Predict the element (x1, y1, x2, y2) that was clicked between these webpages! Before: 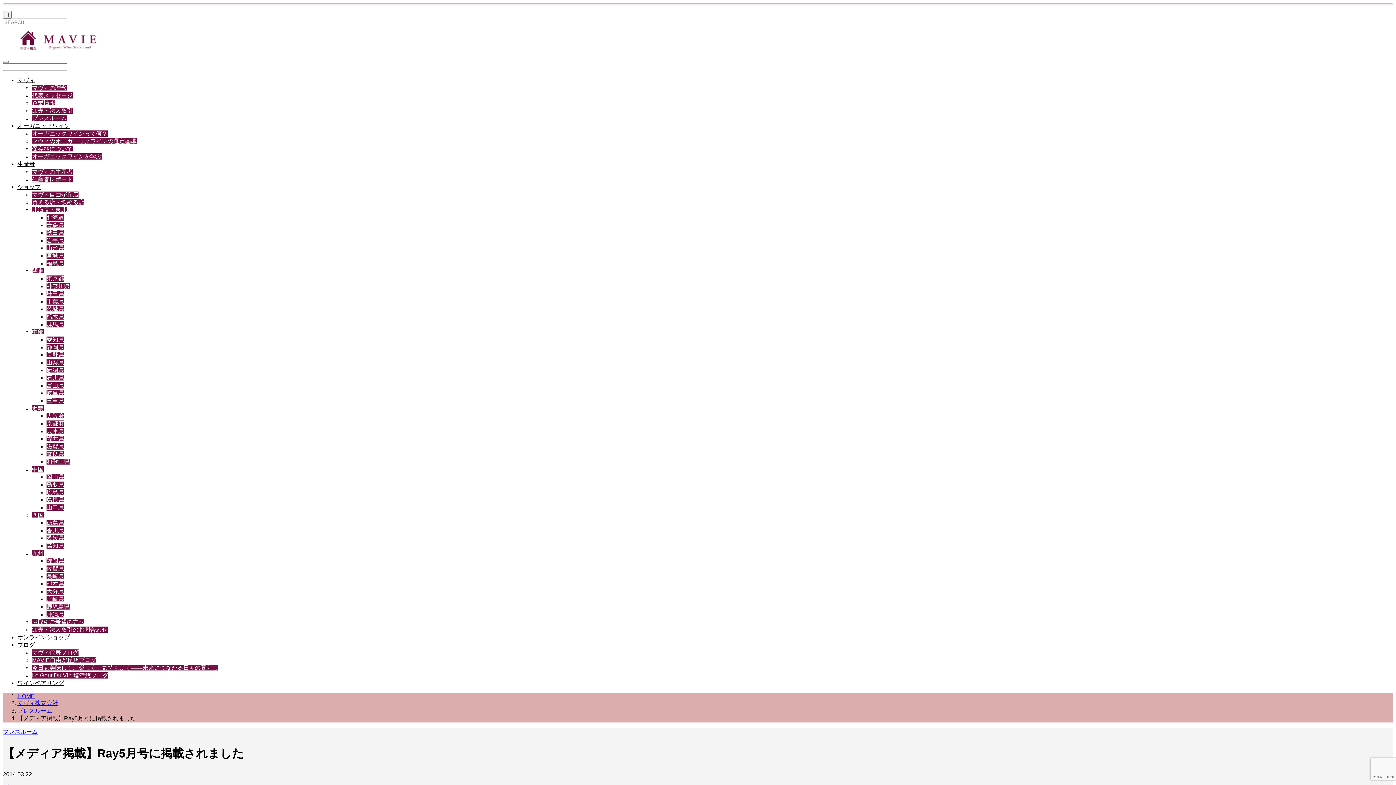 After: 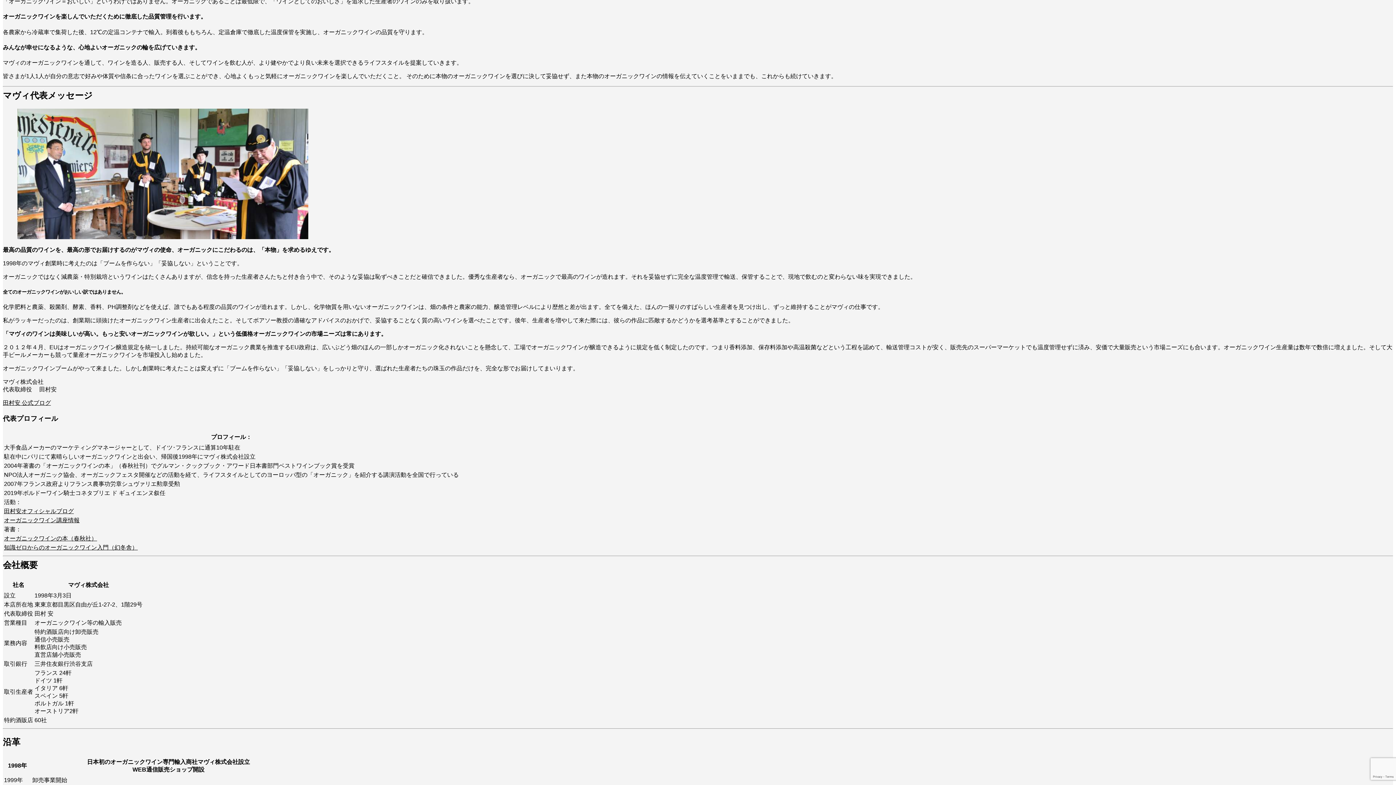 Action: bbox: (32, 92, 72, 98) label: 代表メッセージ